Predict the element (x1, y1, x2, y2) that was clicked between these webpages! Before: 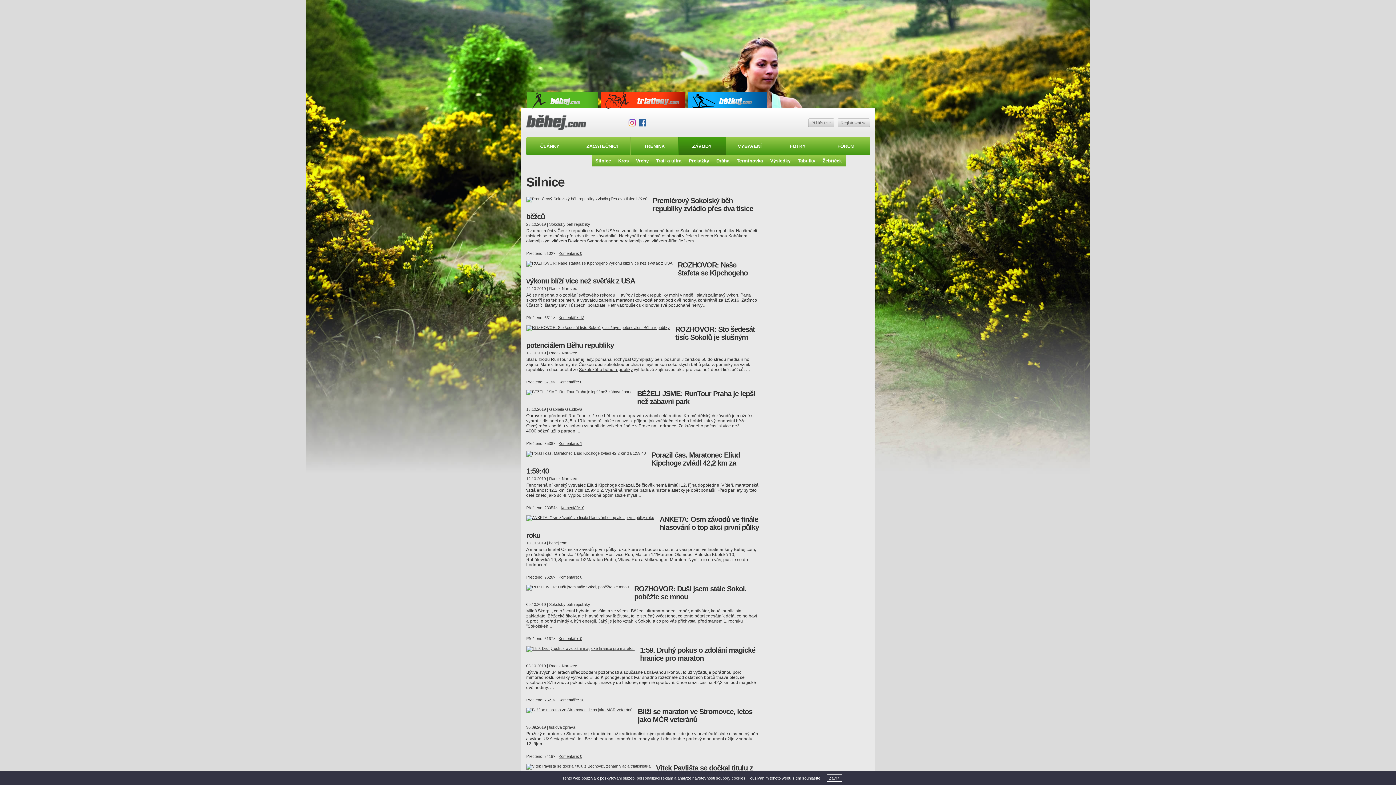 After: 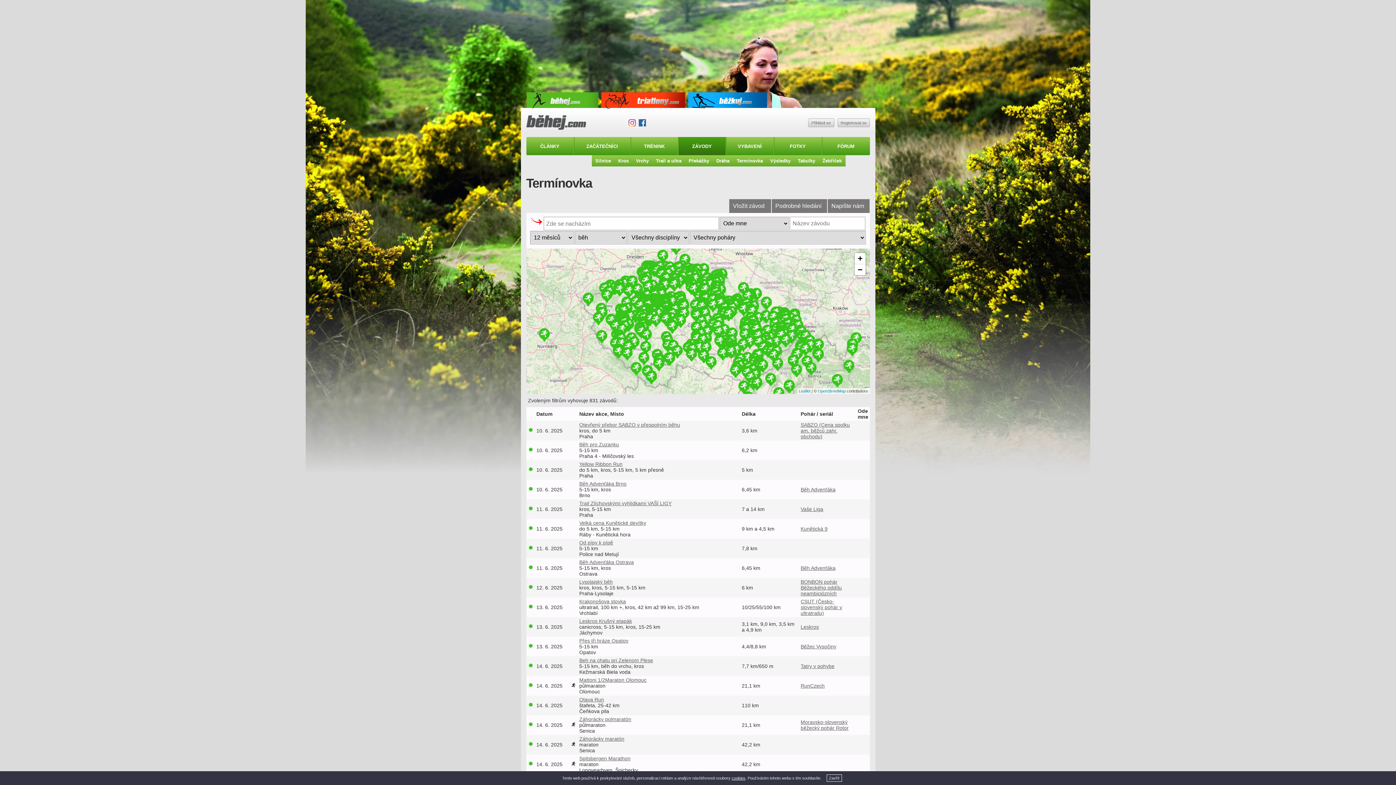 Action: label: Termínovka bbox: (733, 155, 766, 166)